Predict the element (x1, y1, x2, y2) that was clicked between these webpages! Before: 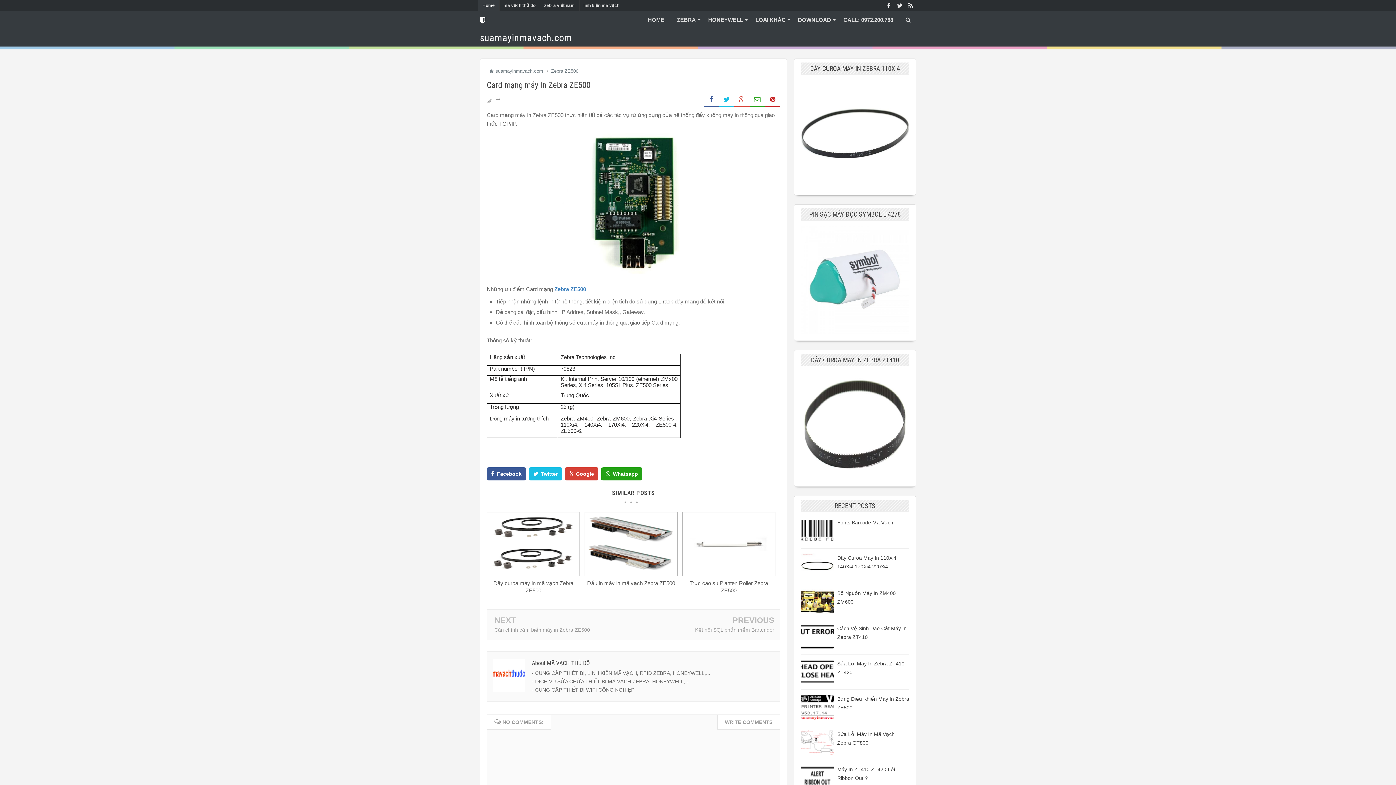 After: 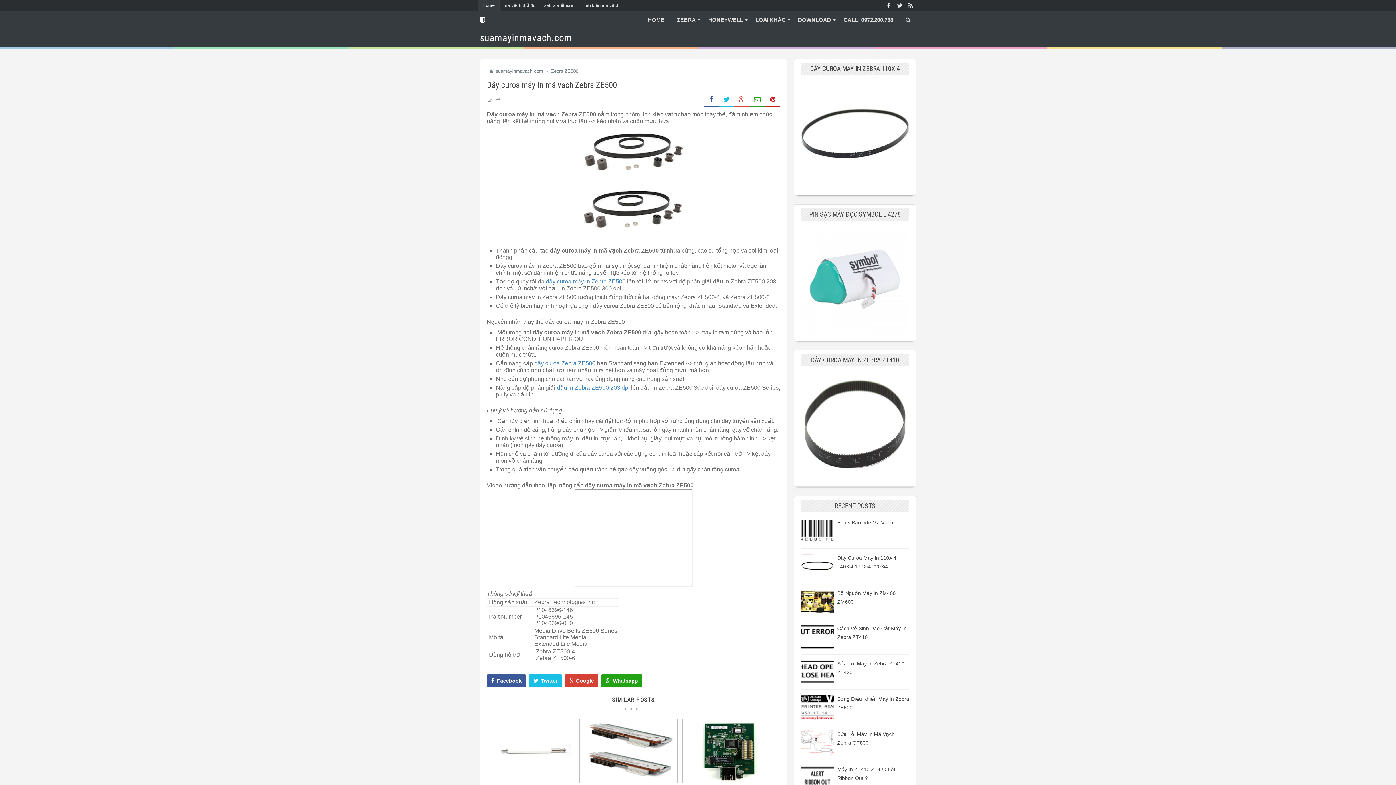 Action: label: Dây curoa máy in mã vạch Zebra ZE500 bbox: (486, 579, 580, 595)